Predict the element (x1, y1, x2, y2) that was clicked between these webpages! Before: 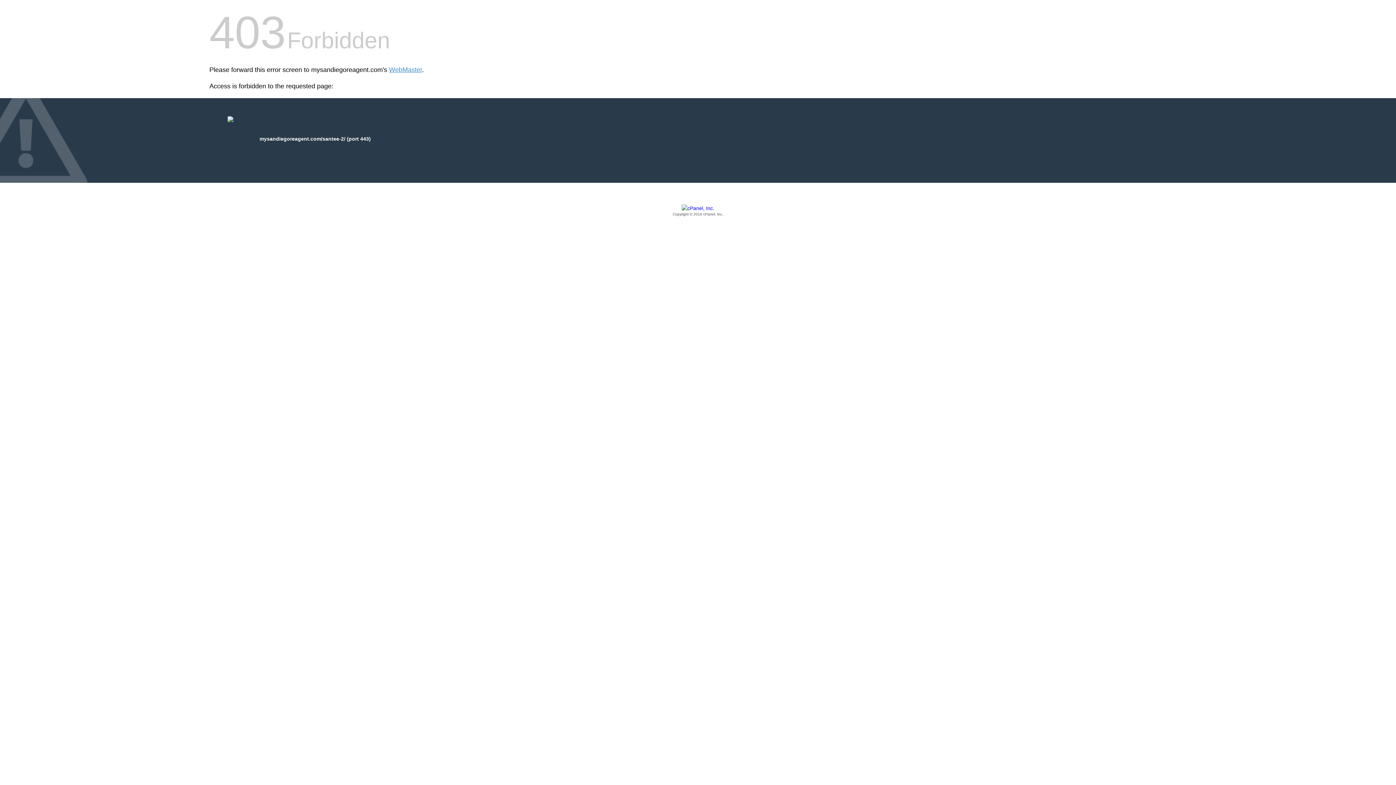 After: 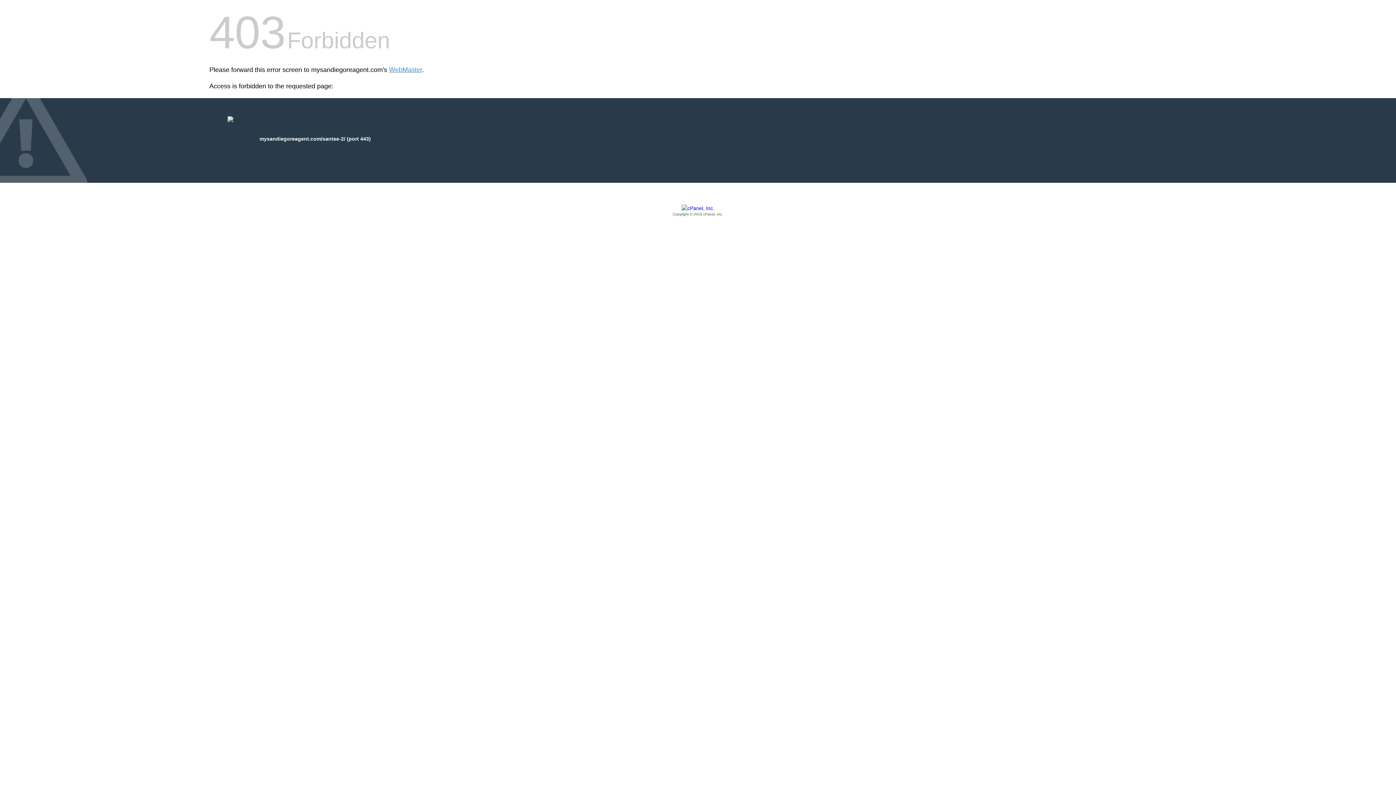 Action: bbox: (209, 205, 1186, 217) label: Copyright © 2016 cPanel, Inc.